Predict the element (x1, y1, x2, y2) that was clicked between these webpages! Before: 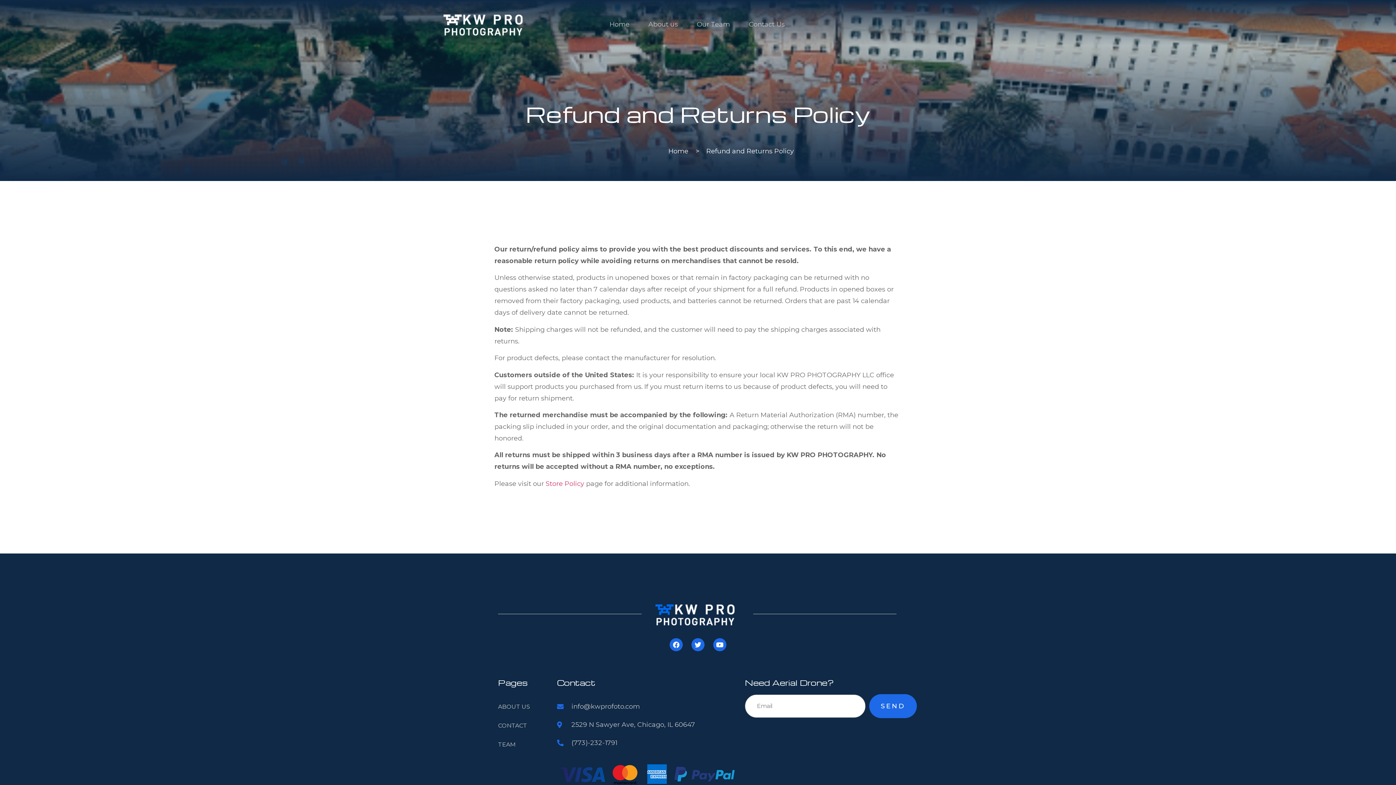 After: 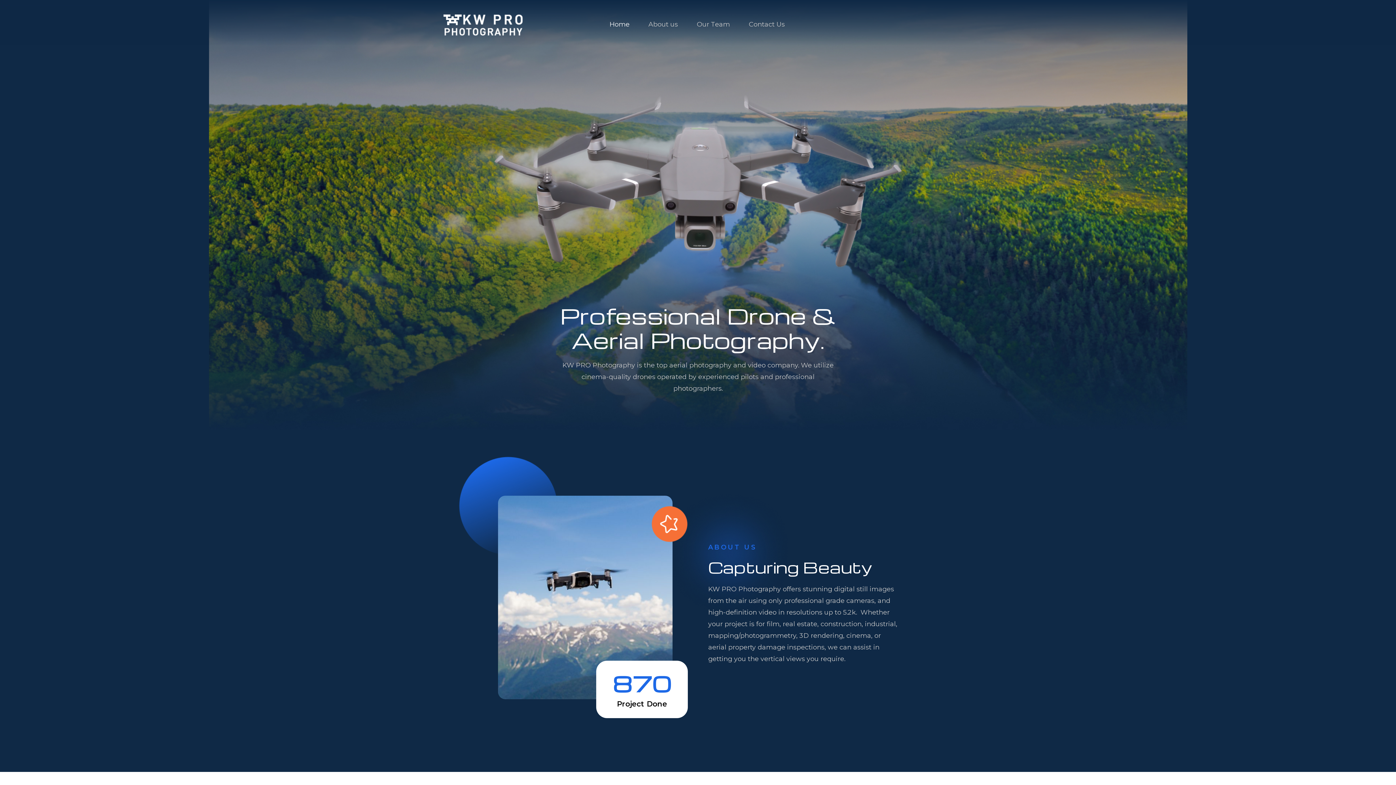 Action: bbox: (668, 147, 688, 155) label: Home